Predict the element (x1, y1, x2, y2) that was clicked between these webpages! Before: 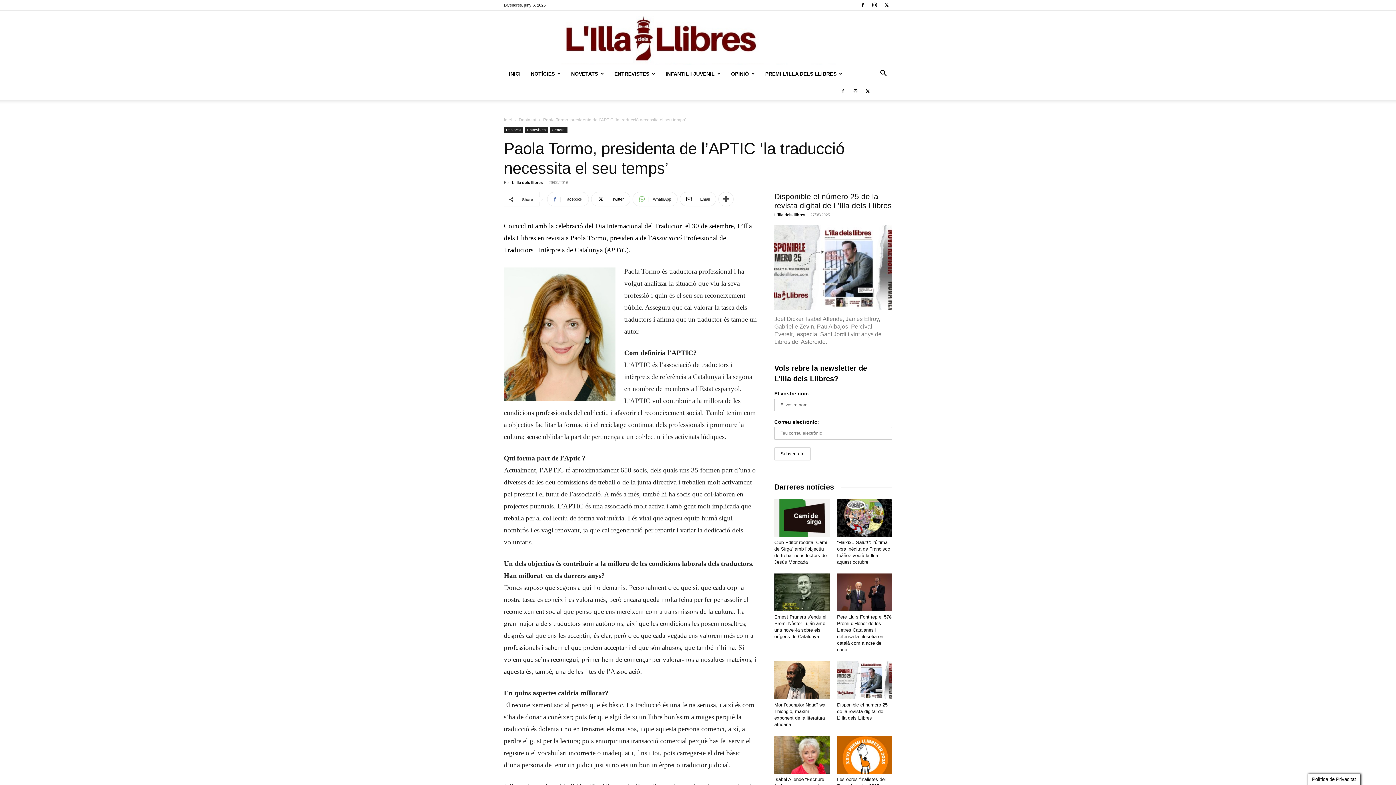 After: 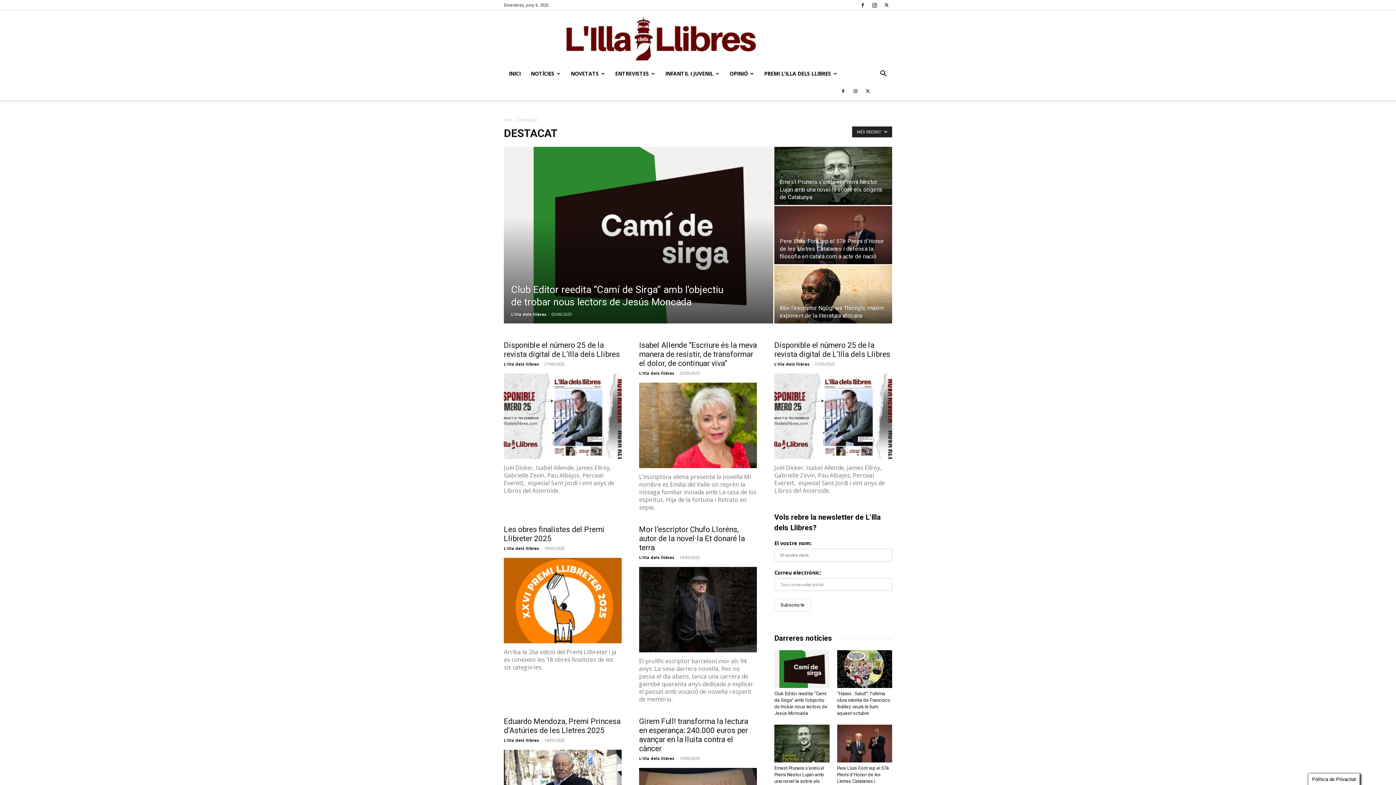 Action: bbox: (504, 127, 523, 133) label: Destacat